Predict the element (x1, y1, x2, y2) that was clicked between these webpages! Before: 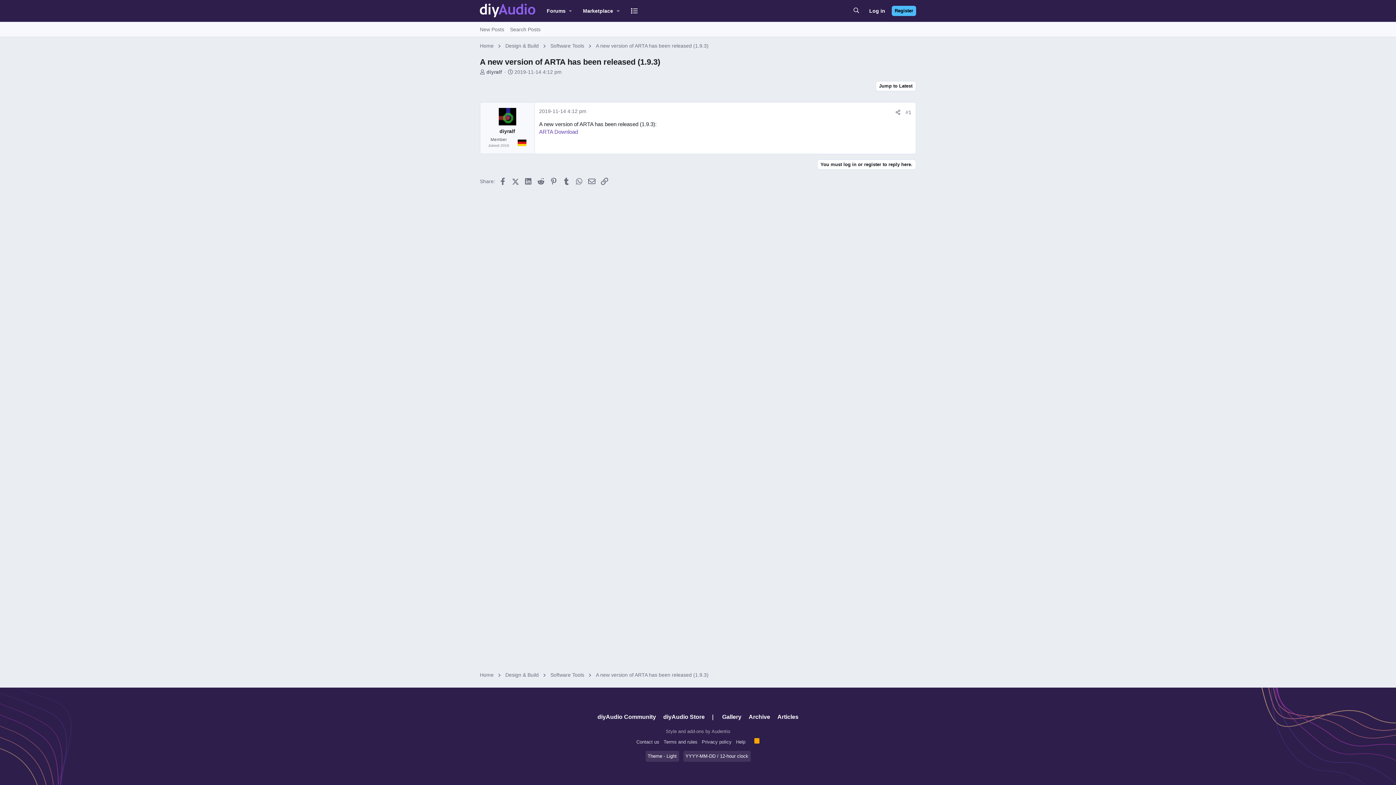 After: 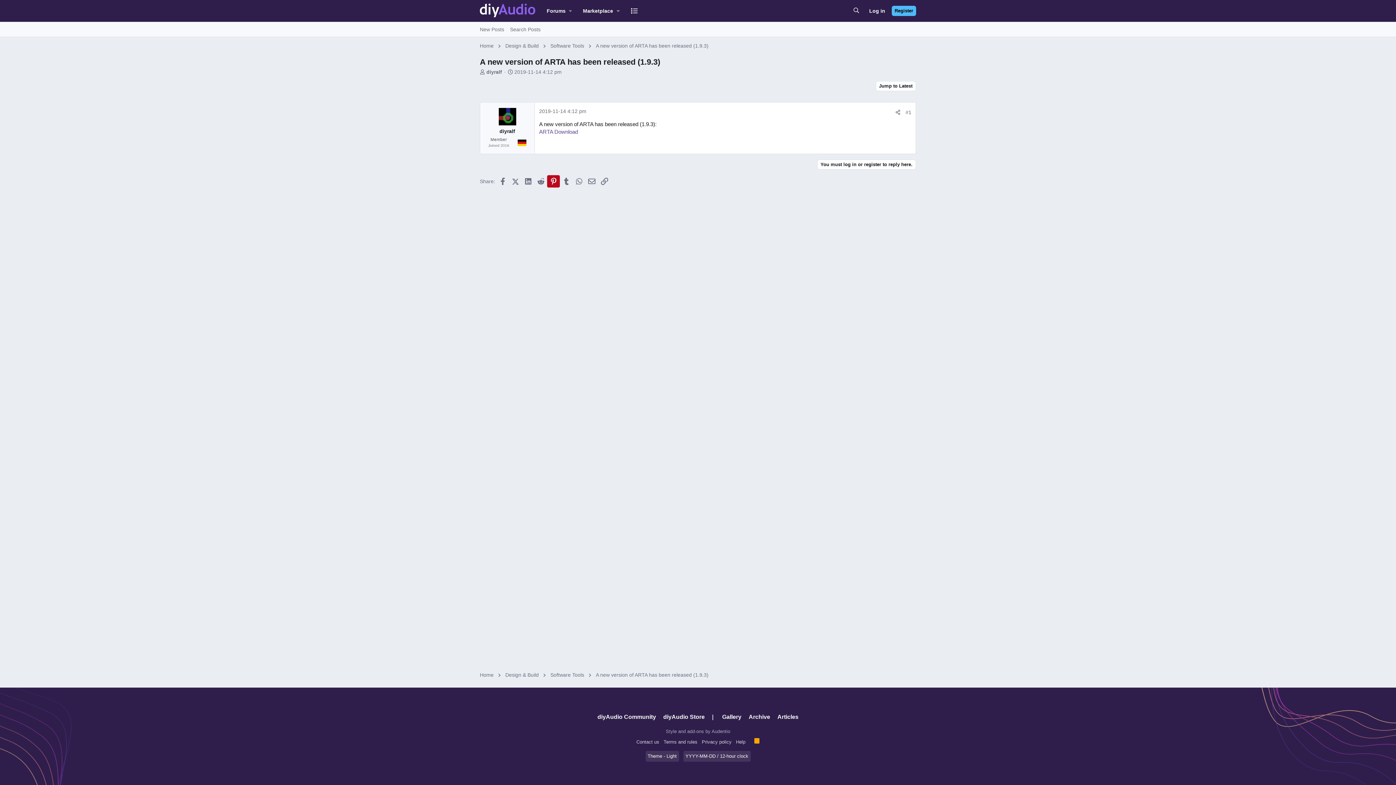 Action: label: Pinterest bbox: (547, 175, 560, 187)